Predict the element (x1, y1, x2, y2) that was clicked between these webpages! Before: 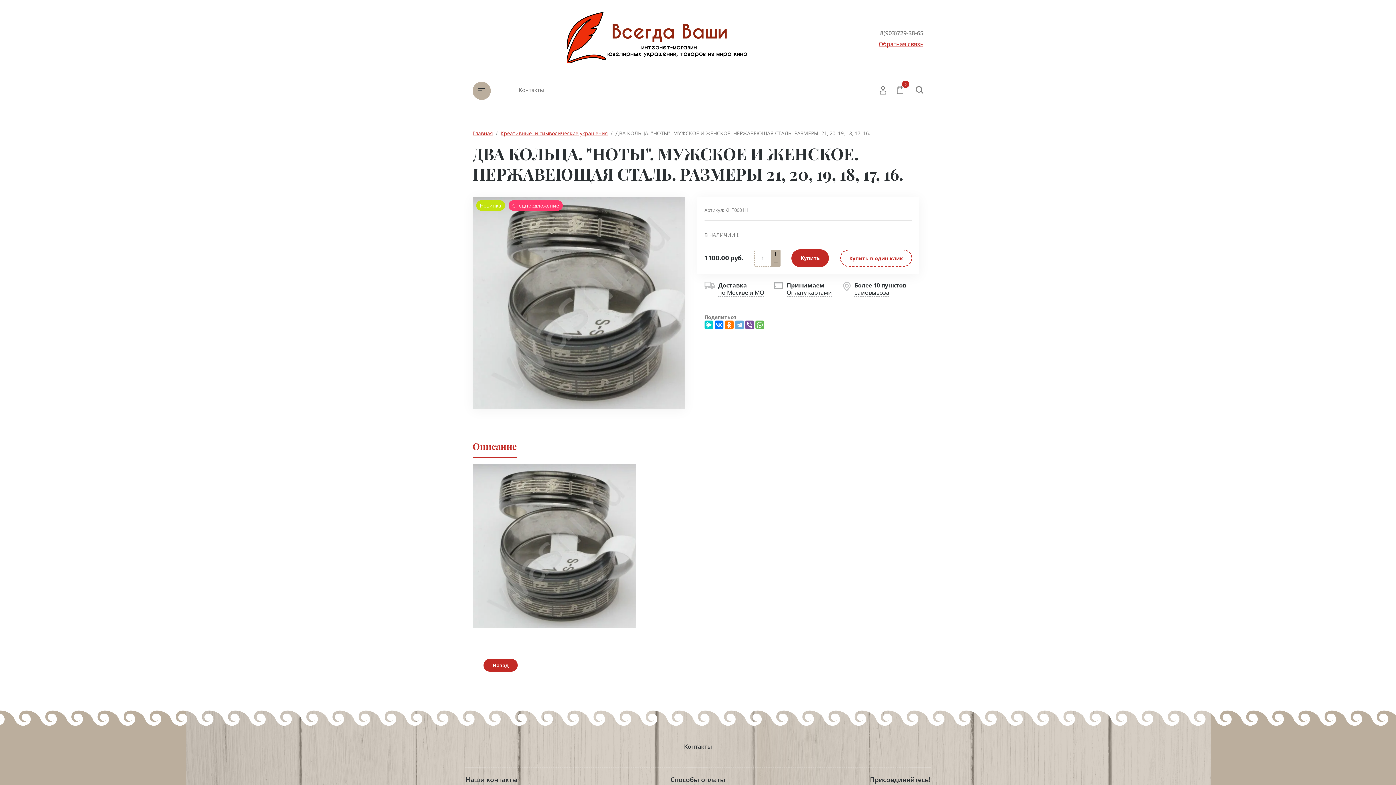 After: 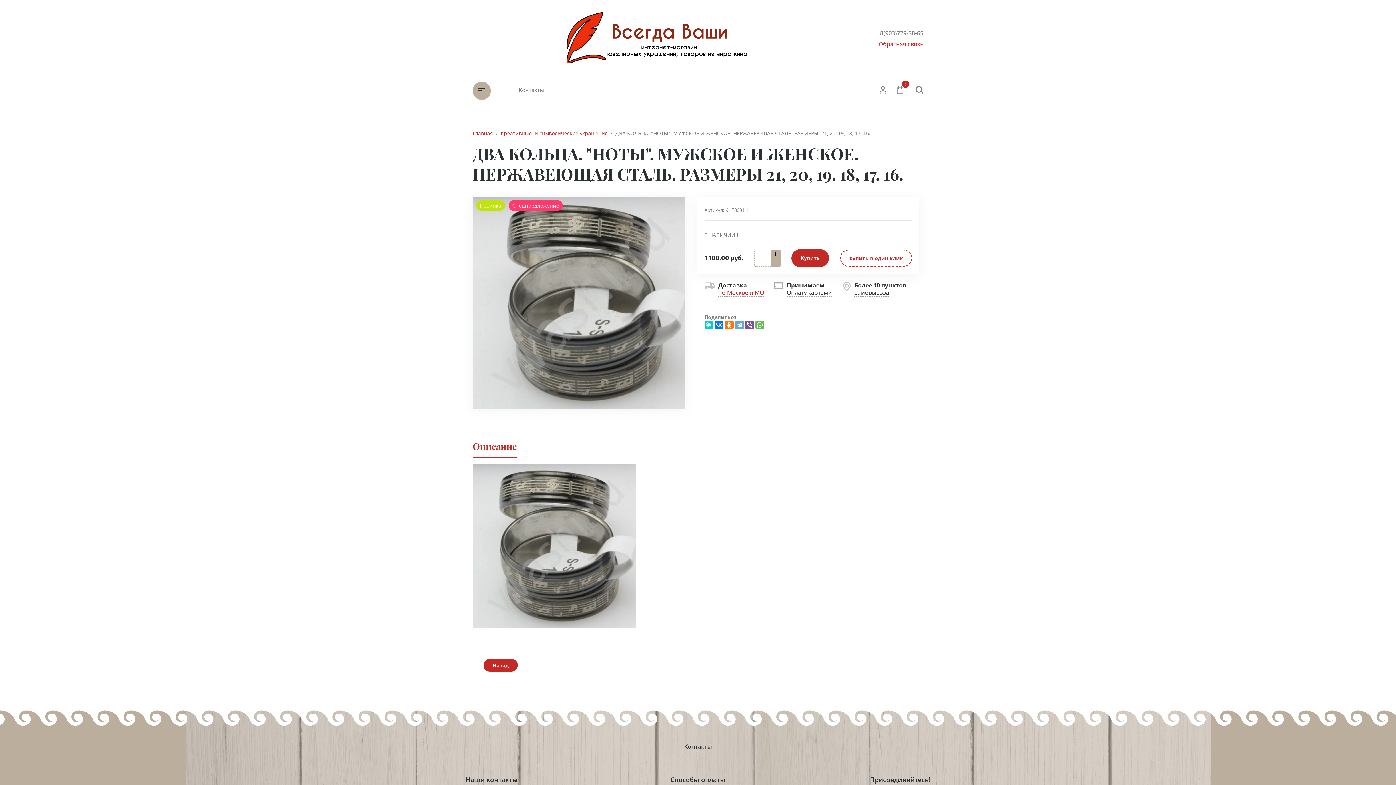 Action: bbox: (704, 281, 773, 298) label:  
Доставка
по Москве и МО